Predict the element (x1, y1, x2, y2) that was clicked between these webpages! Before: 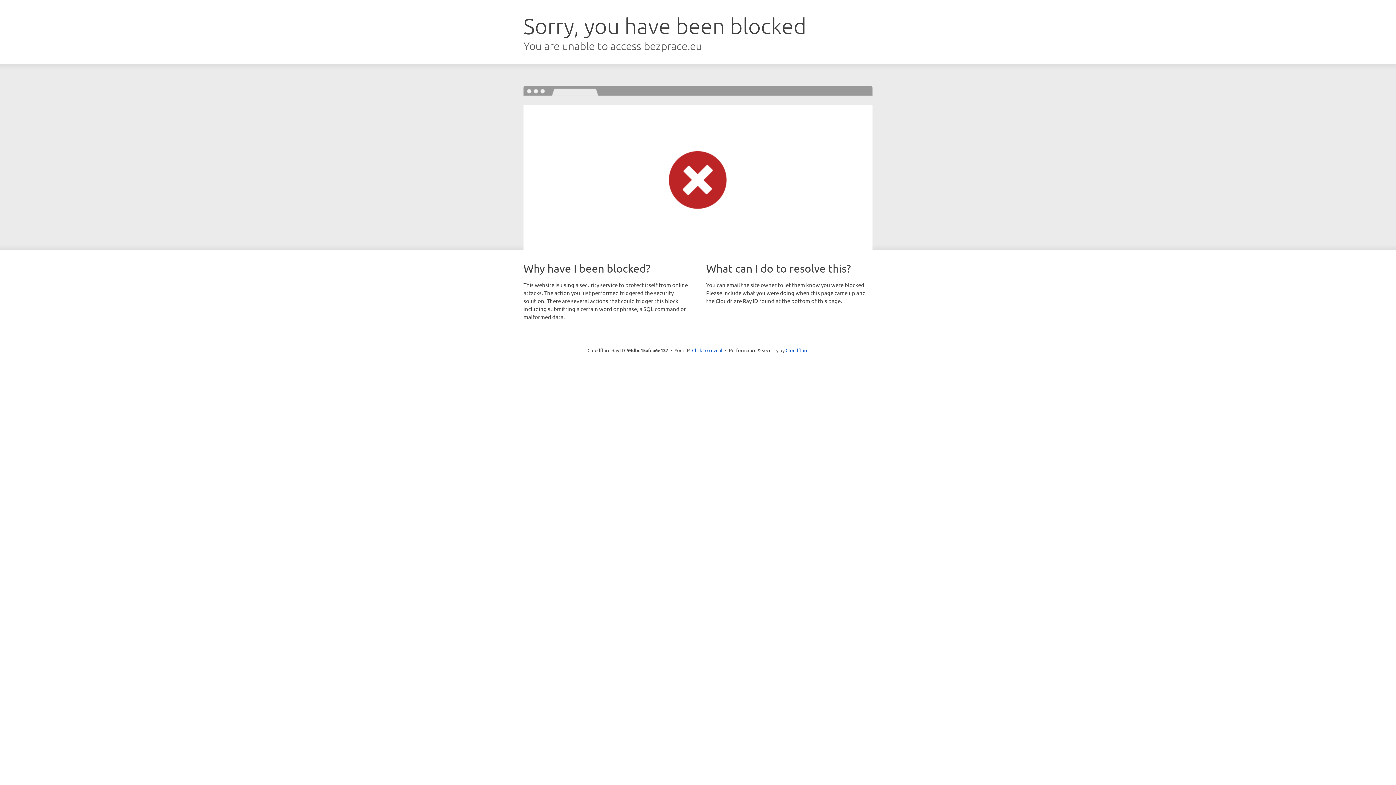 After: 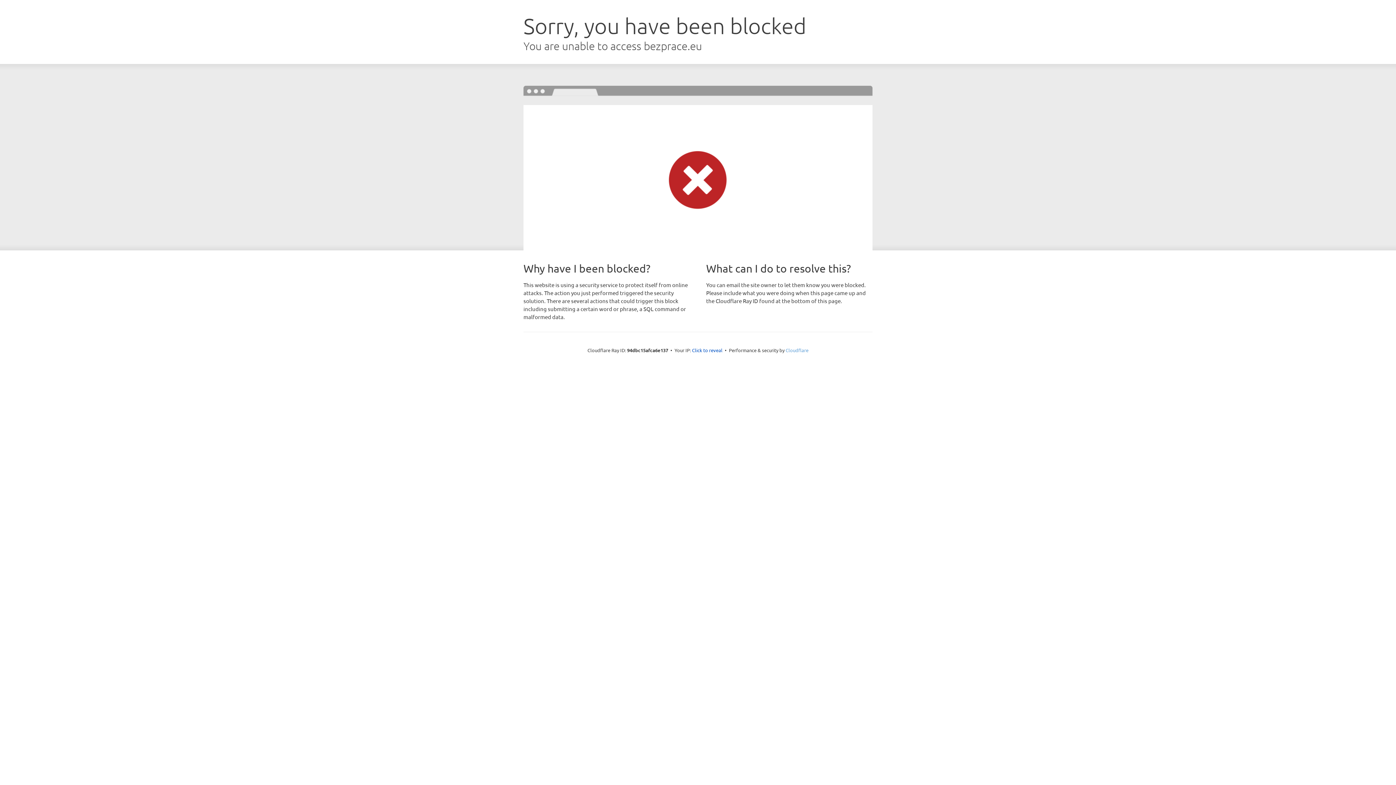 Action: bbox: (785, 347, 808, 353) label: Cloudflare